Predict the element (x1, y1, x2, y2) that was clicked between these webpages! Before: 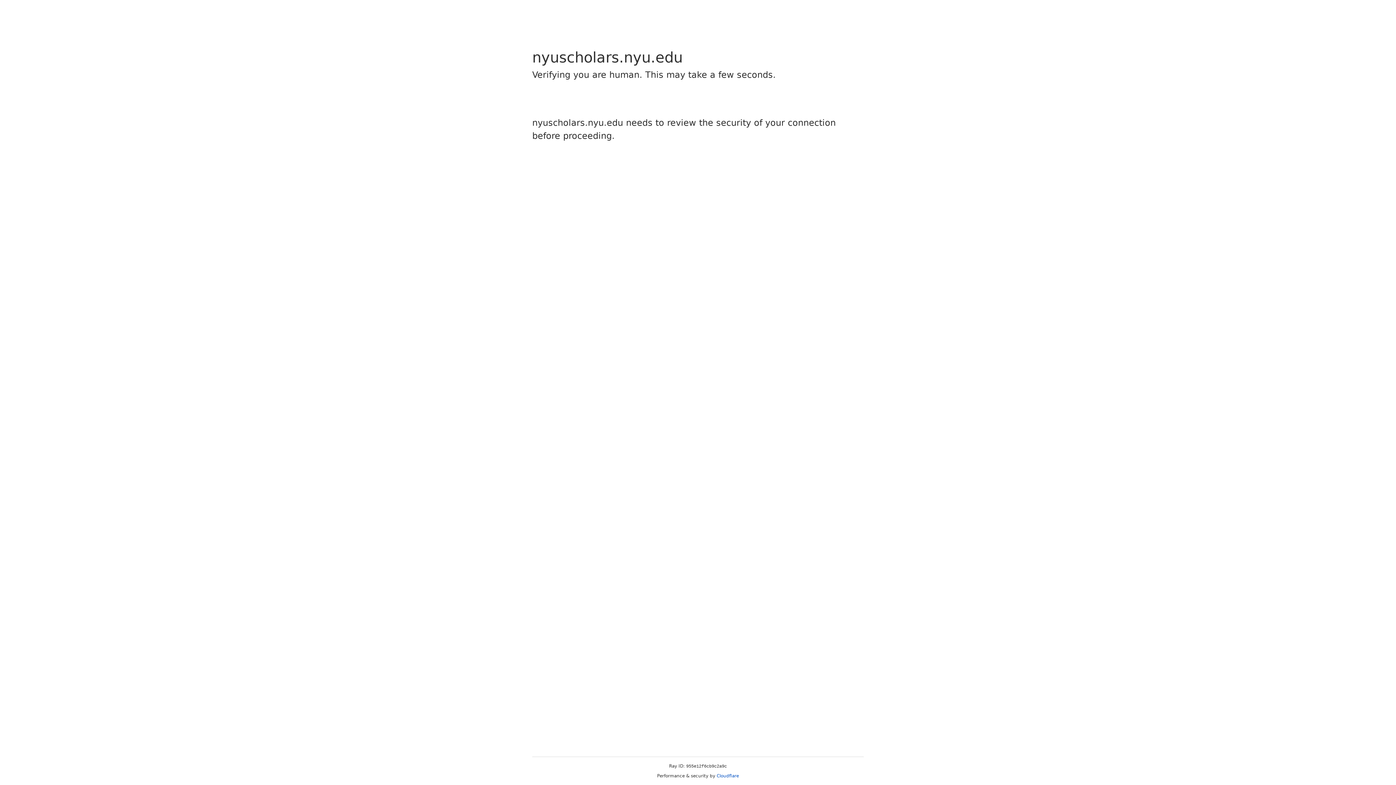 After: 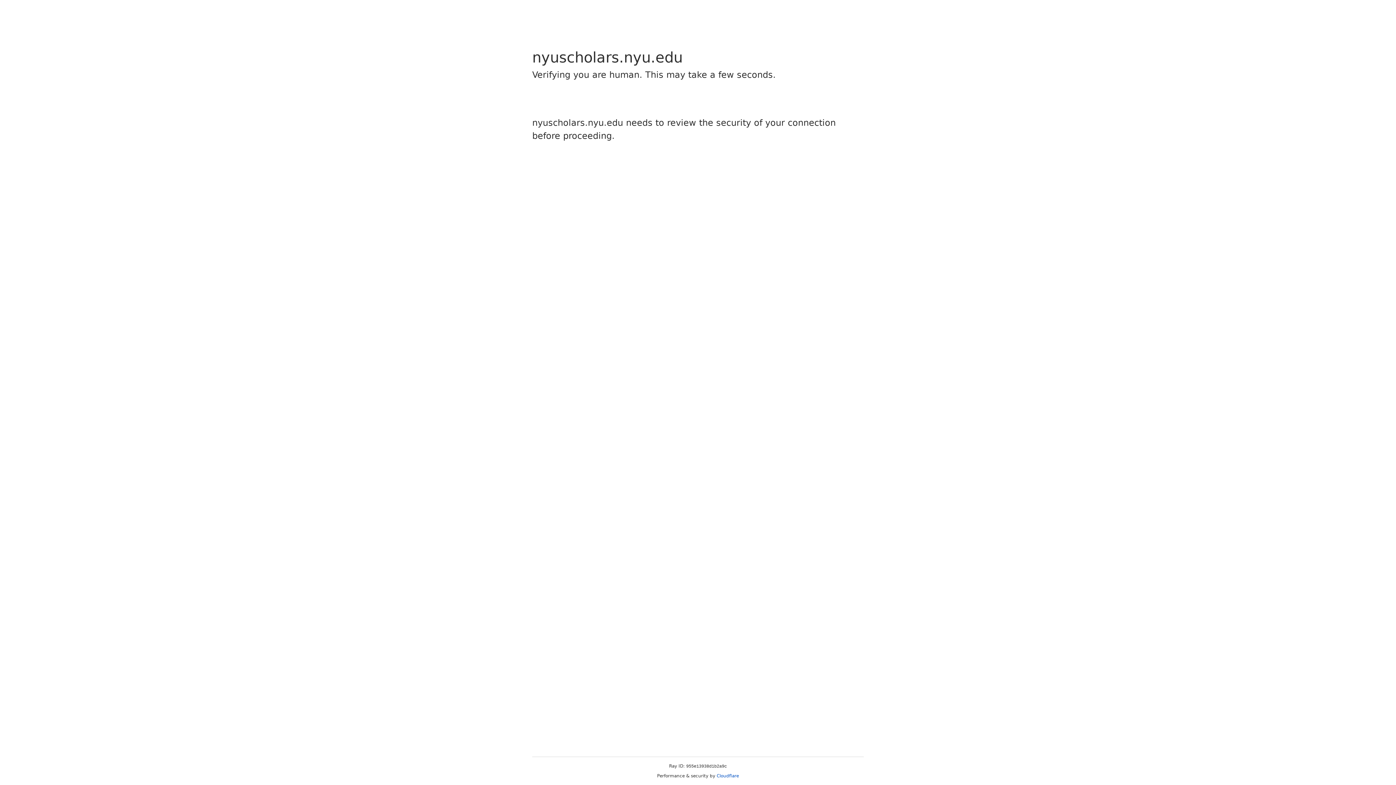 Action: bbox: (716, 773, 739, 778) label: Cloudflare